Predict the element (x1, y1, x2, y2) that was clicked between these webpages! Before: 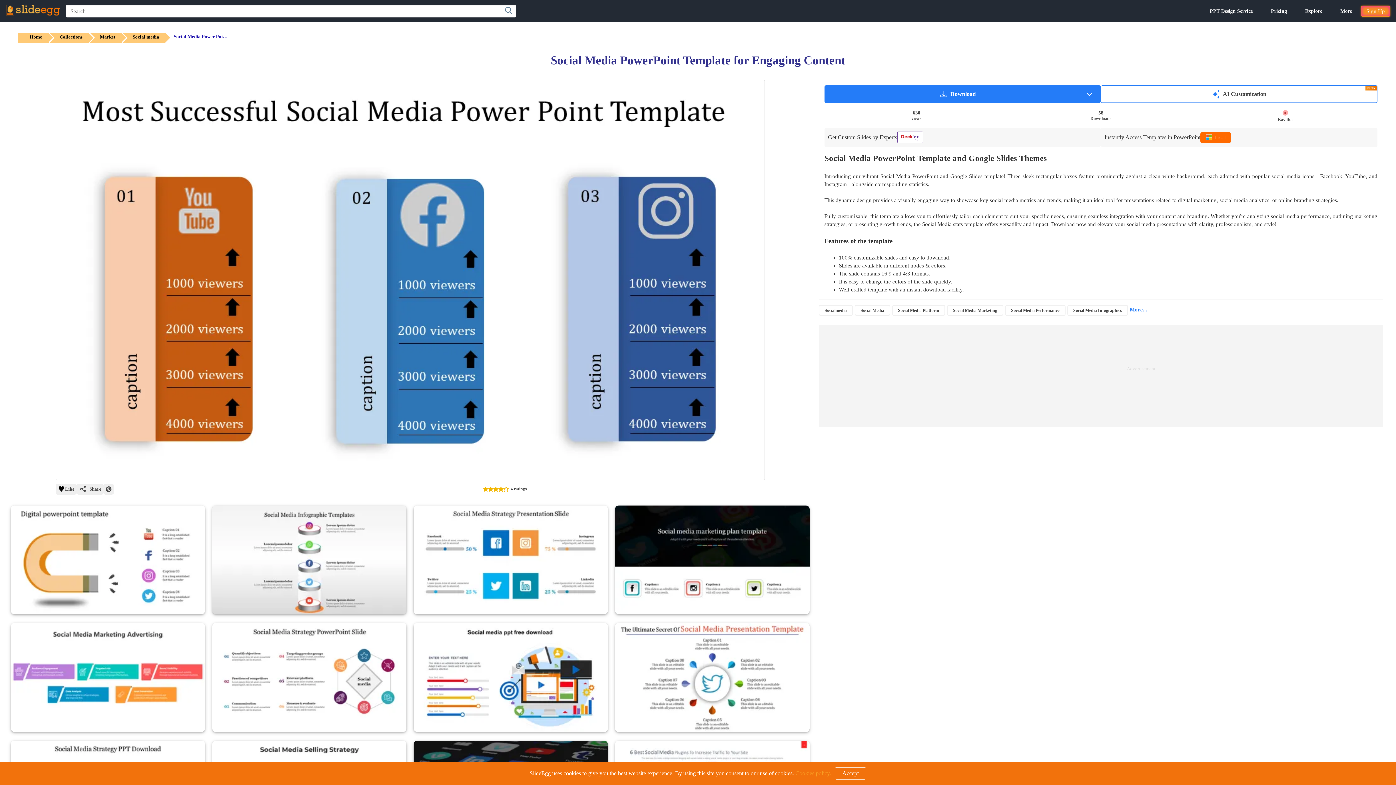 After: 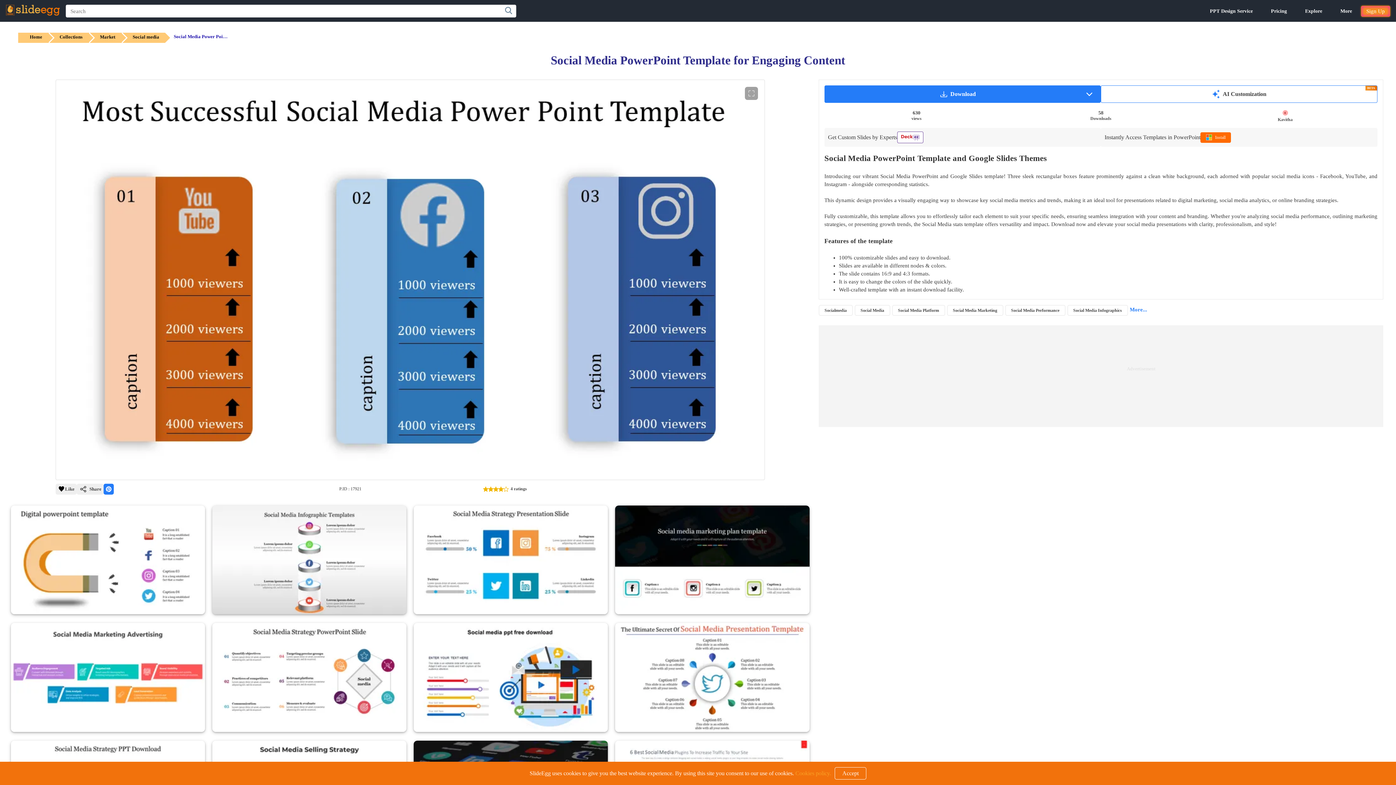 Action: label: Pinterest icon bbox: (103, 483, 113, 494)